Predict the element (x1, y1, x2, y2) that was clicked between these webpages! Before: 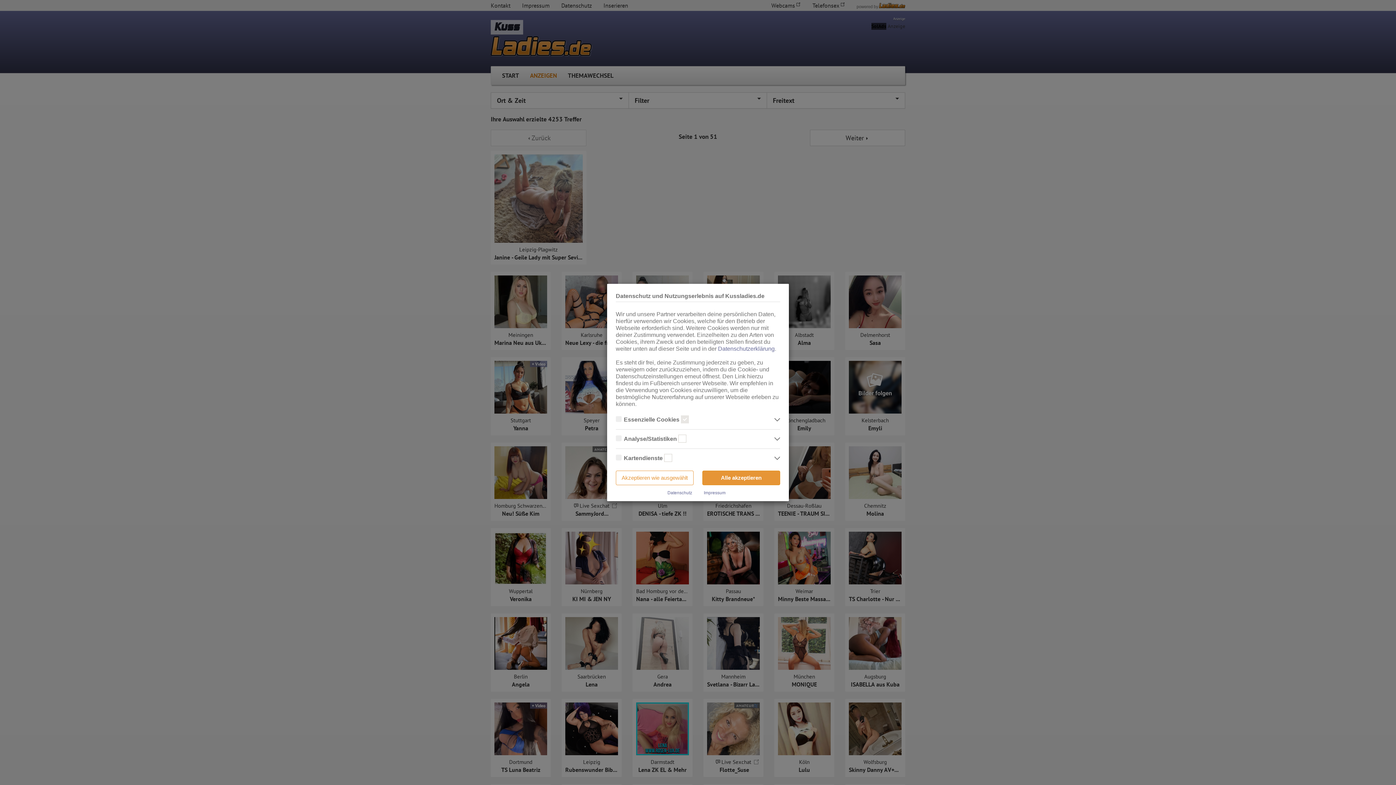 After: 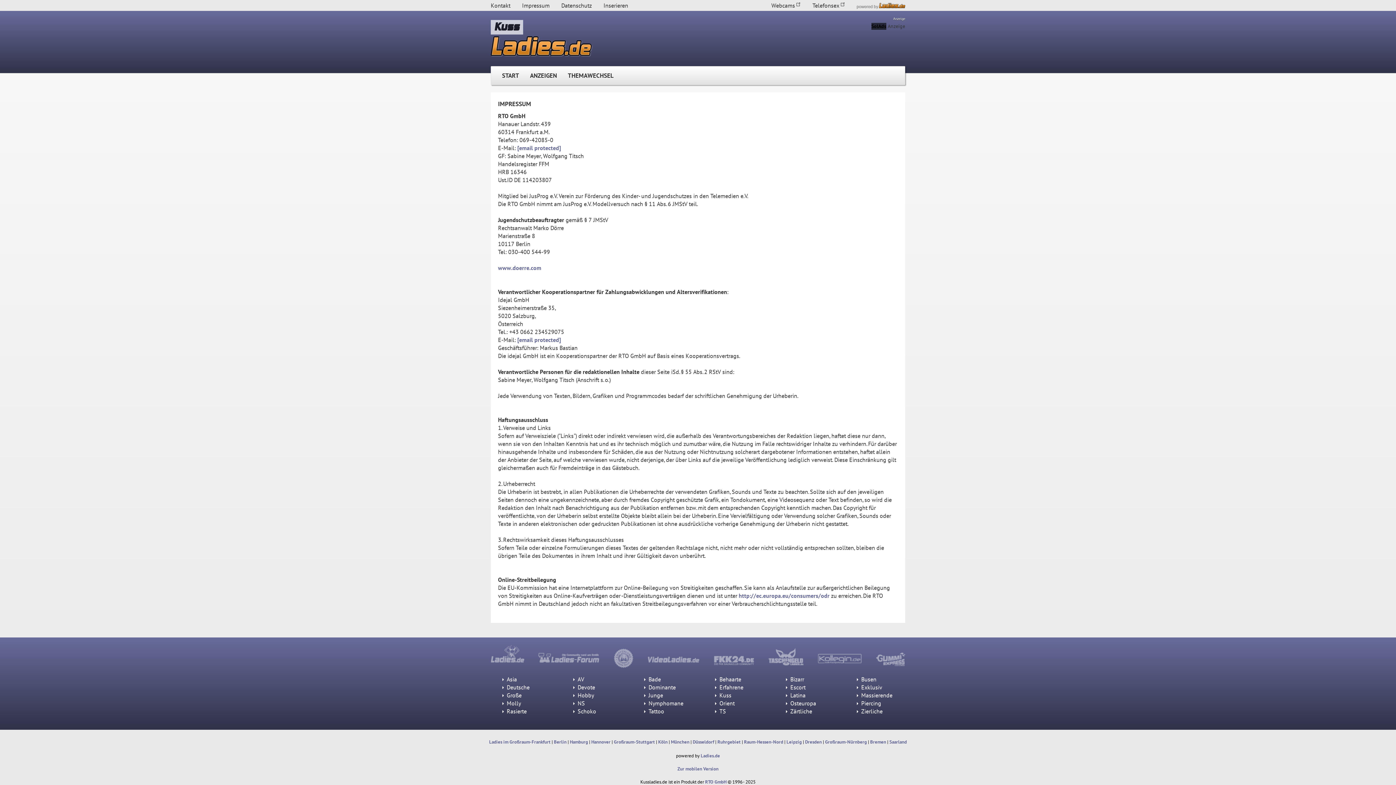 Action: bbox: (704, 490, 725, 495) label: Impressum